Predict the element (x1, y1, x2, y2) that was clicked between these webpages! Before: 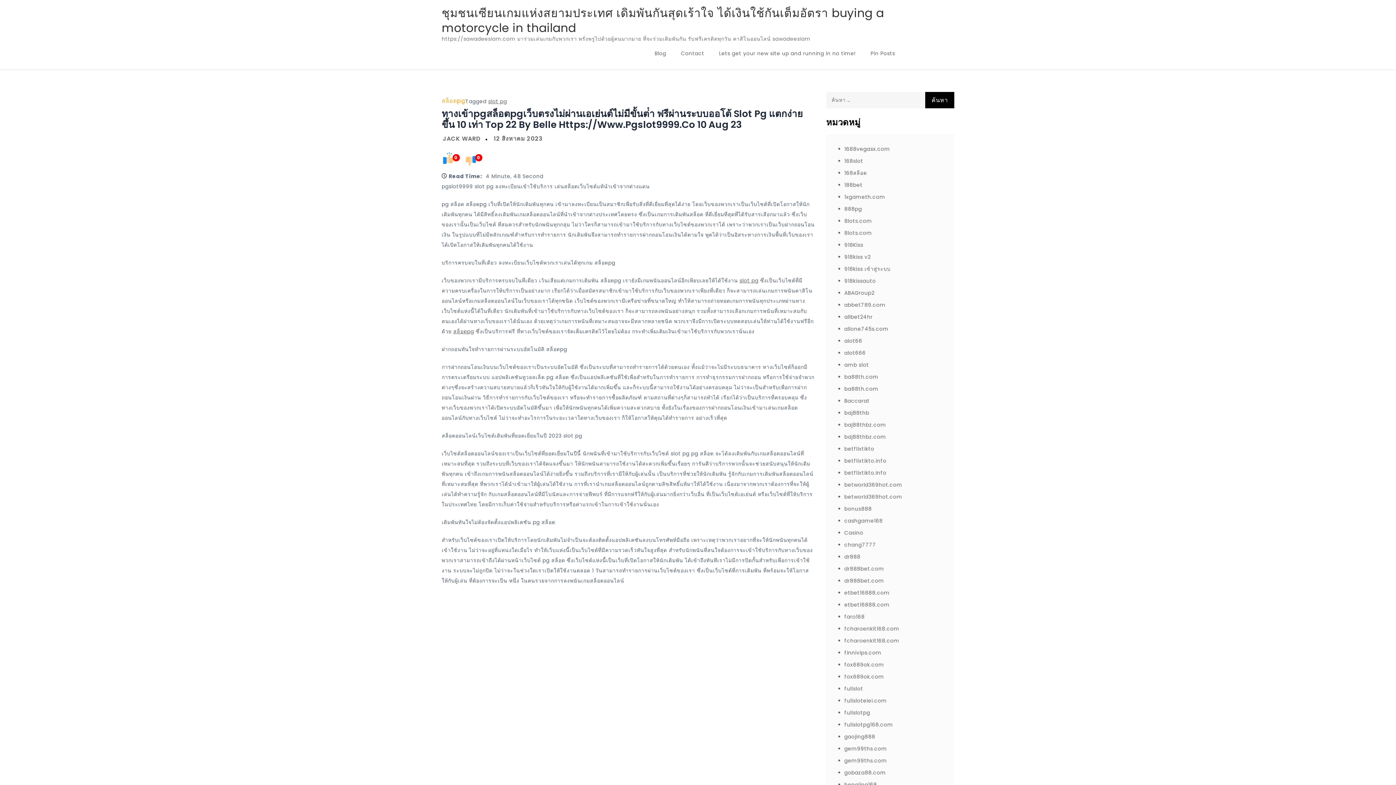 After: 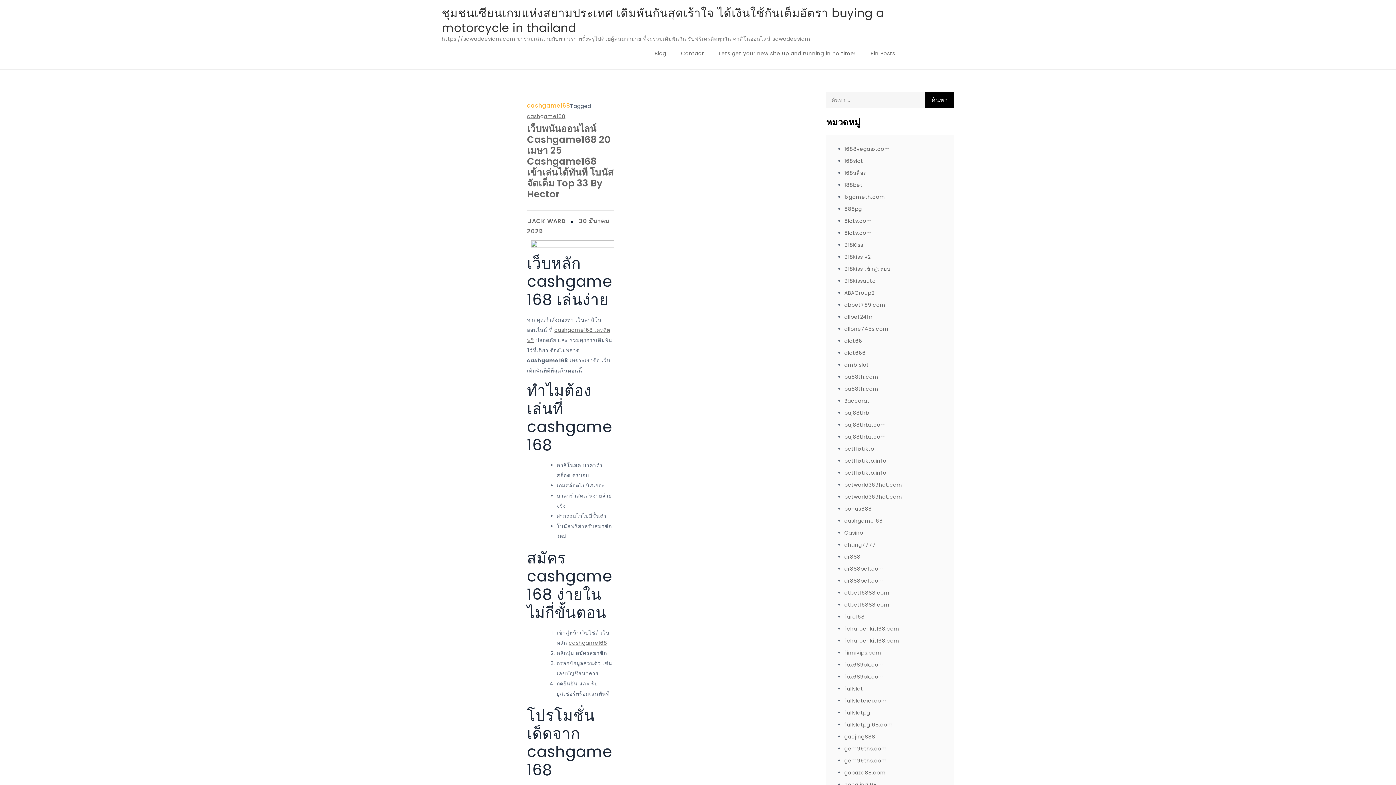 Action: label: cashgame168 bbox: (844, 517, 882, 524)